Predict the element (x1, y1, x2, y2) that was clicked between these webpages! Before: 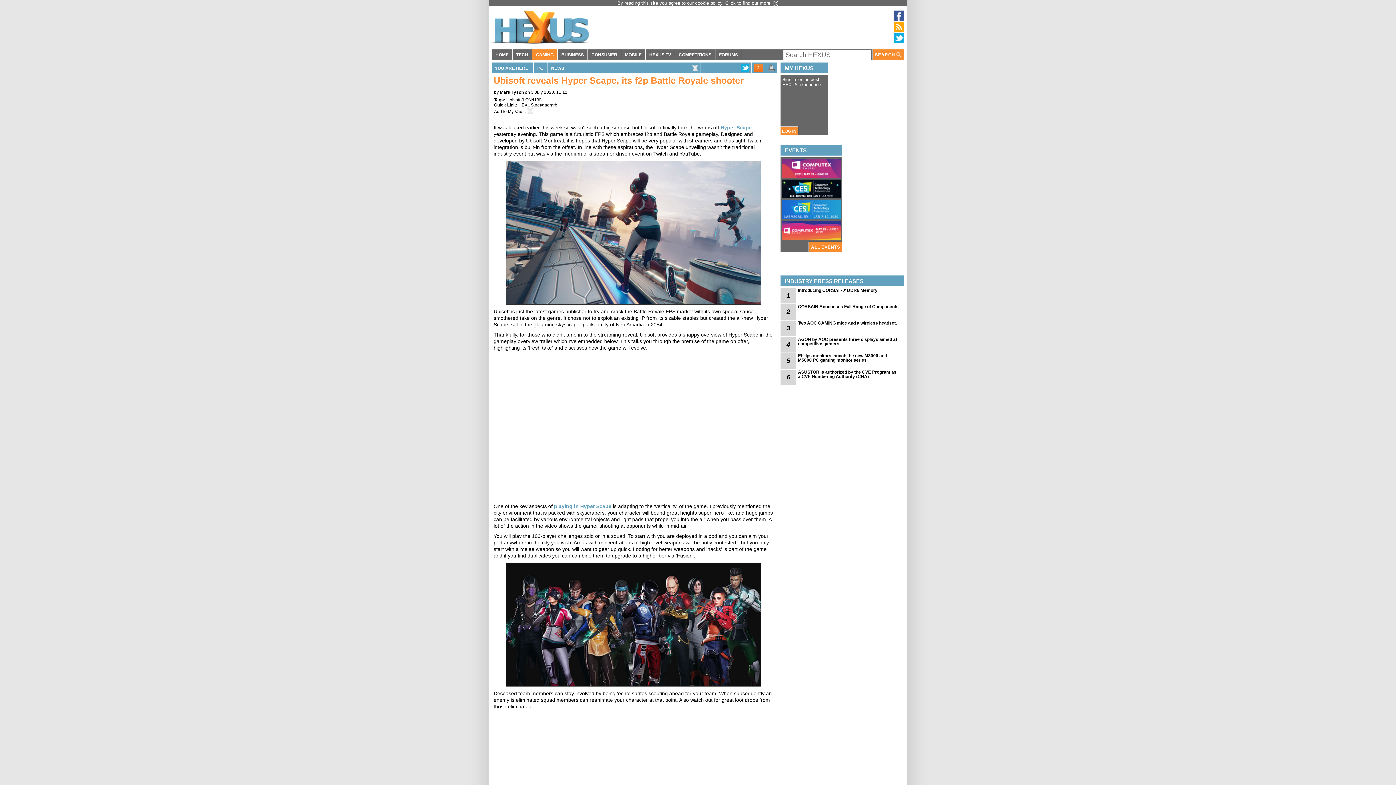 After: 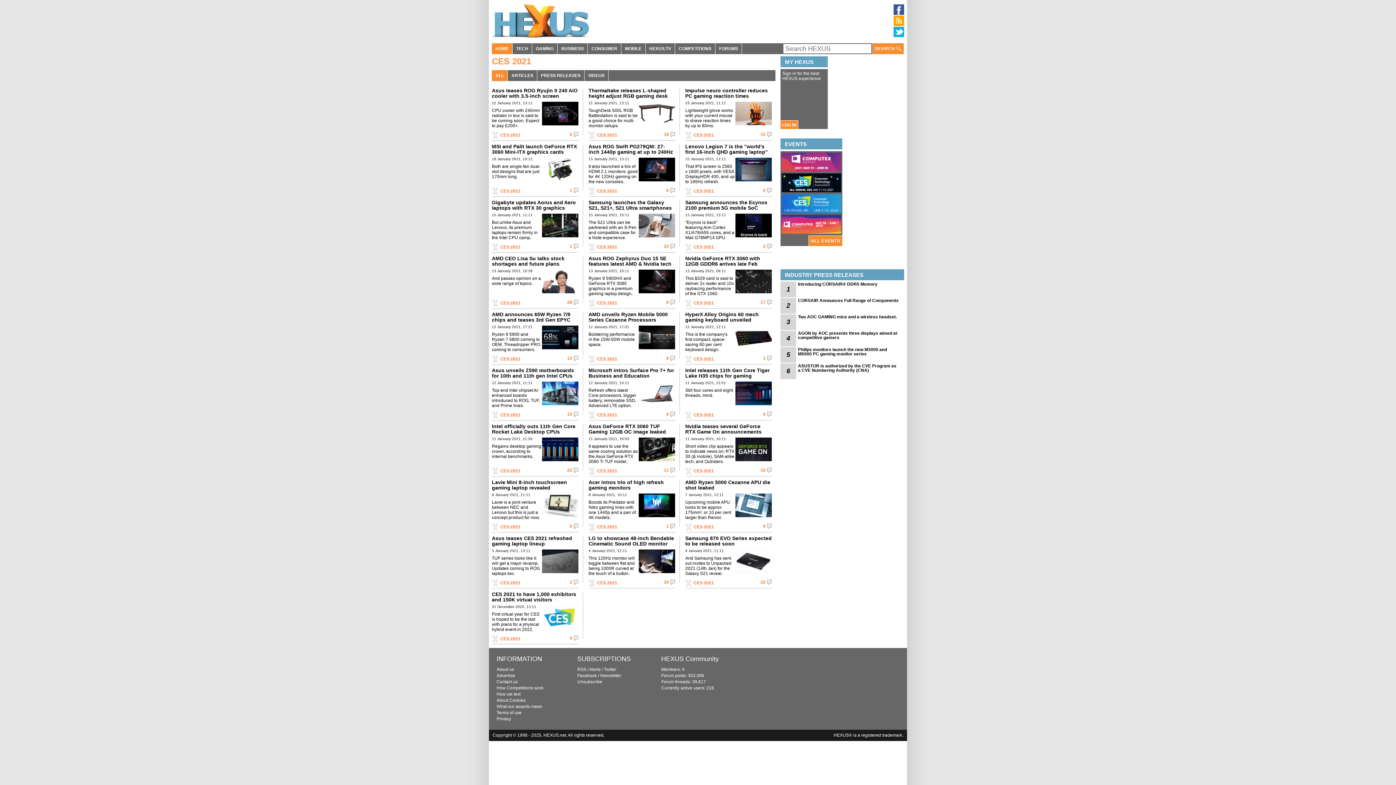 Action: bbox: (781, 194, 841, 199)